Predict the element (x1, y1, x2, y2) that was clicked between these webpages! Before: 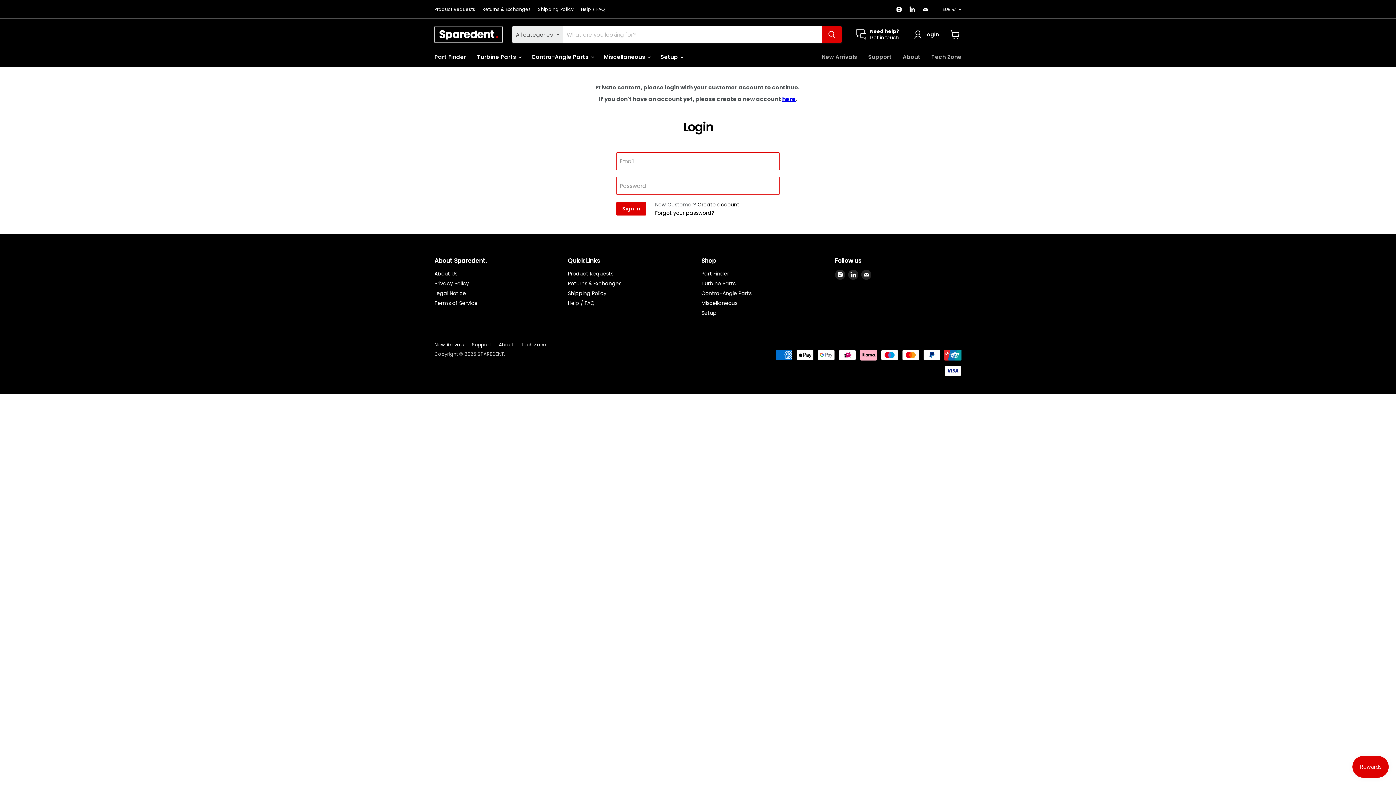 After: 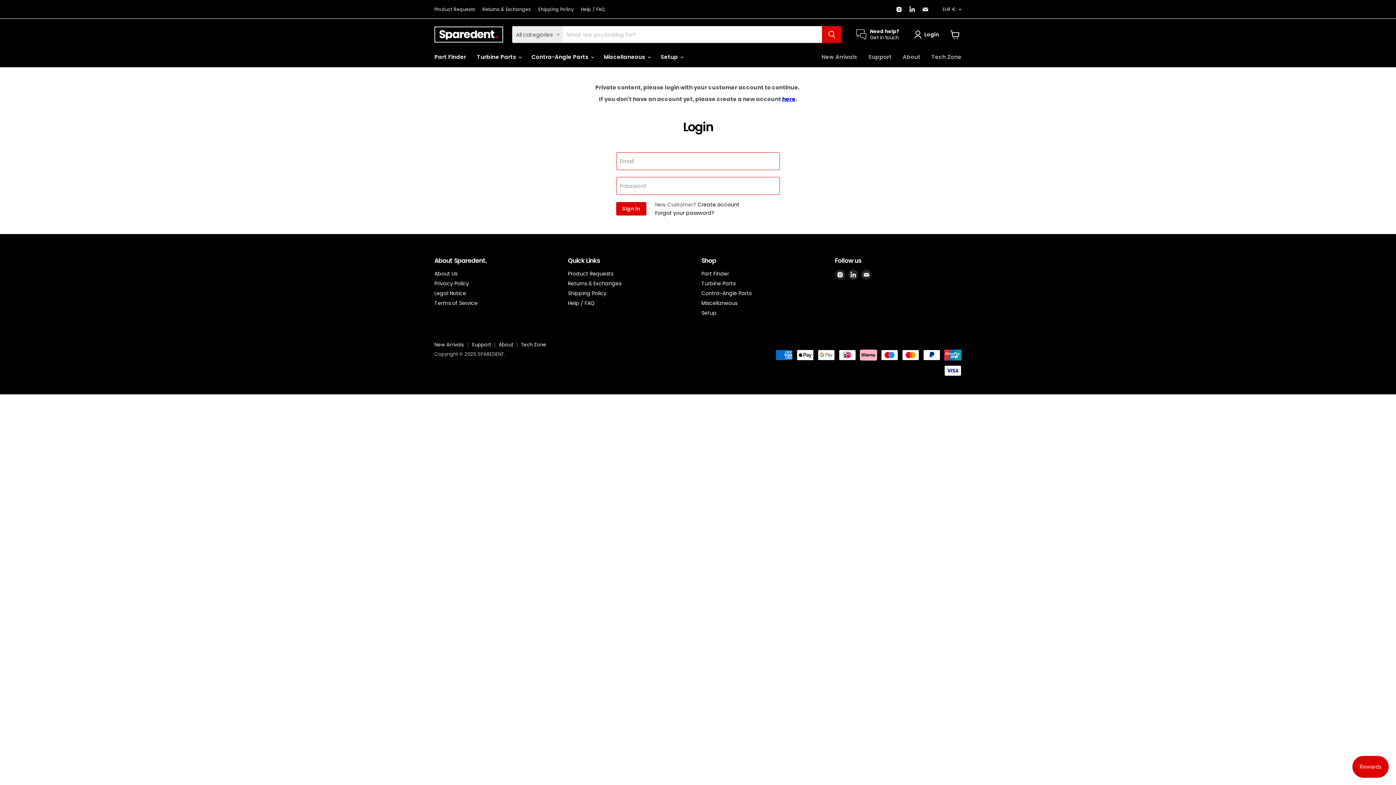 Action: bbox: (701, 299, 737, 306) label: Miscellaneous